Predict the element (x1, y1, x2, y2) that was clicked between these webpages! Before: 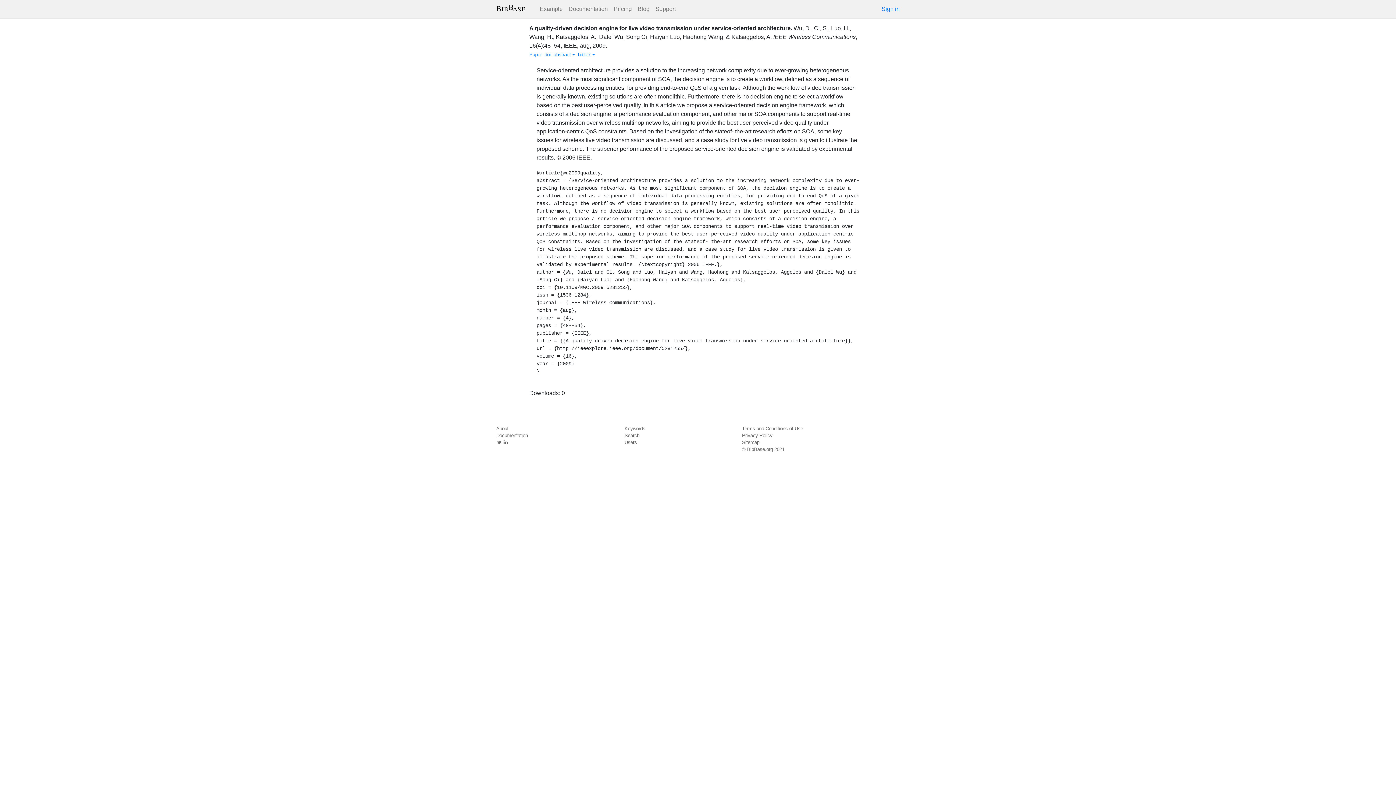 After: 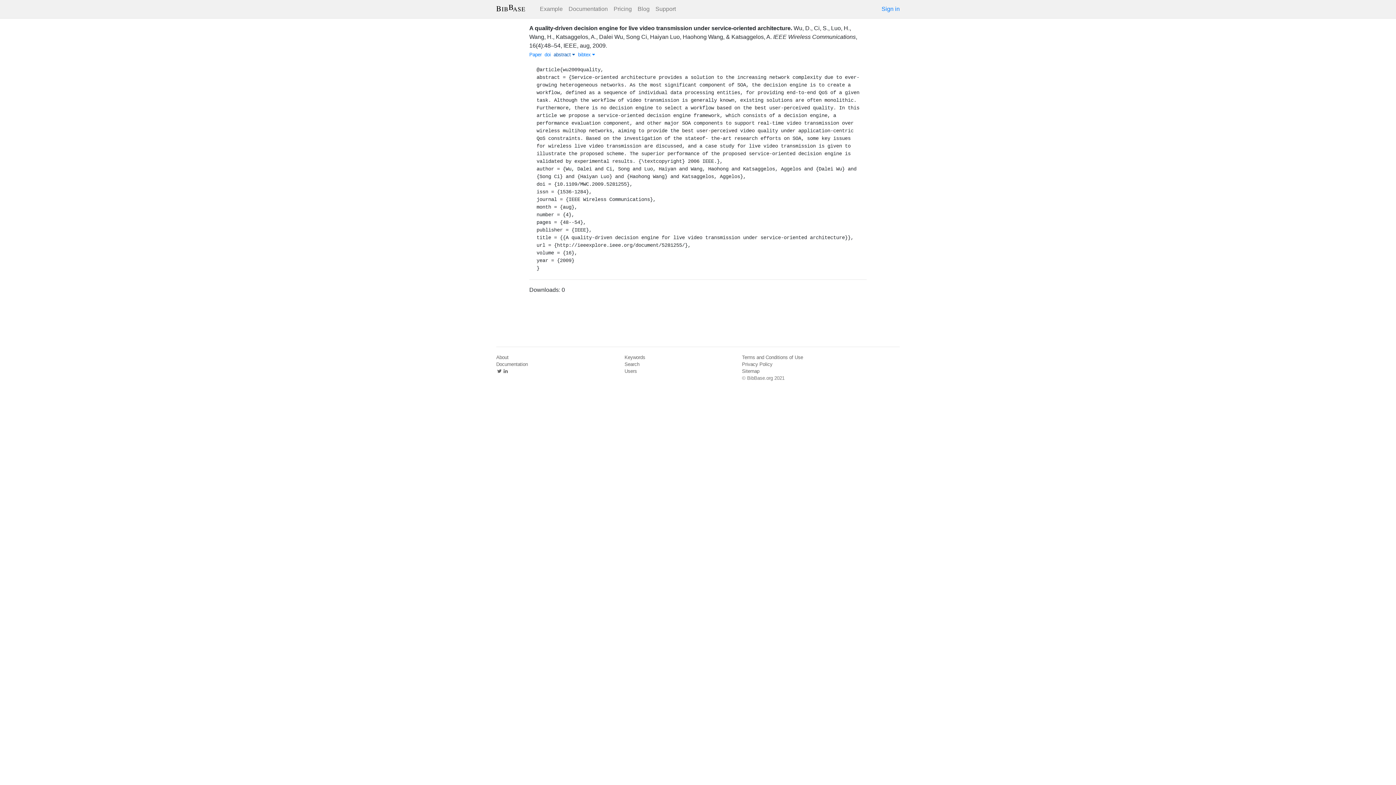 Action: bbox: (553, 51, 575, 57) label: abstract 